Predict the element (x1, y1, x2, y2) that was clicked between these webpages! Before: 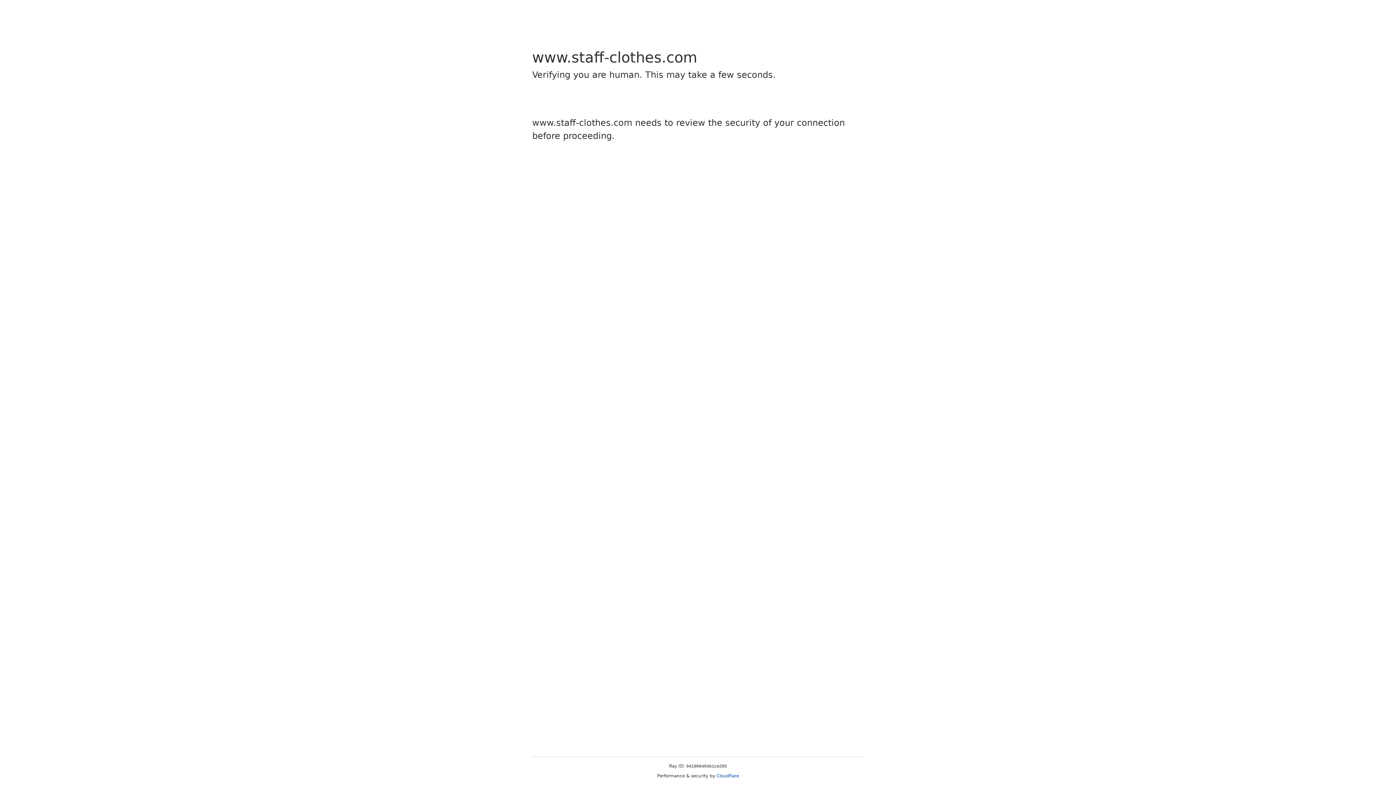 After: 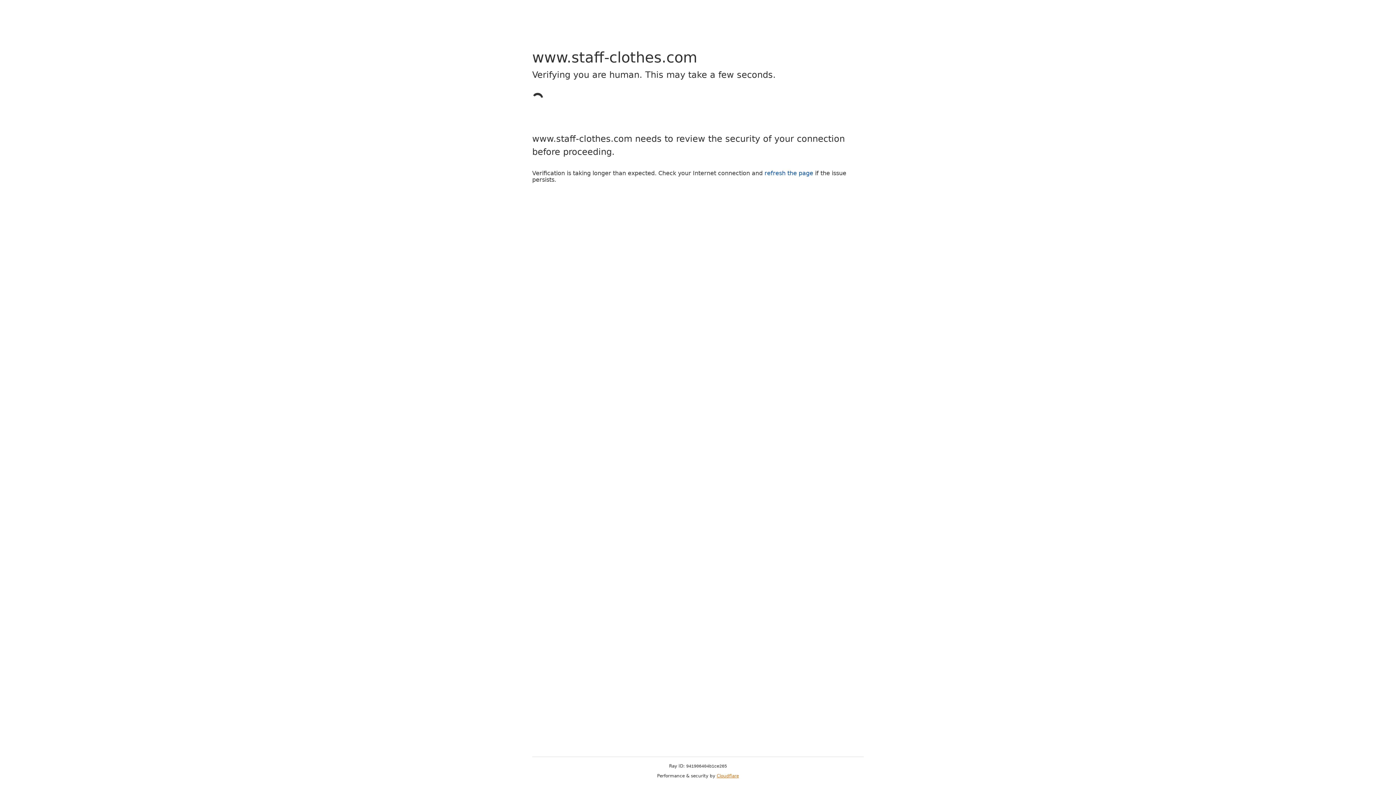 Action: label: Cloudflare bbox: (716, 773, 739, 778)